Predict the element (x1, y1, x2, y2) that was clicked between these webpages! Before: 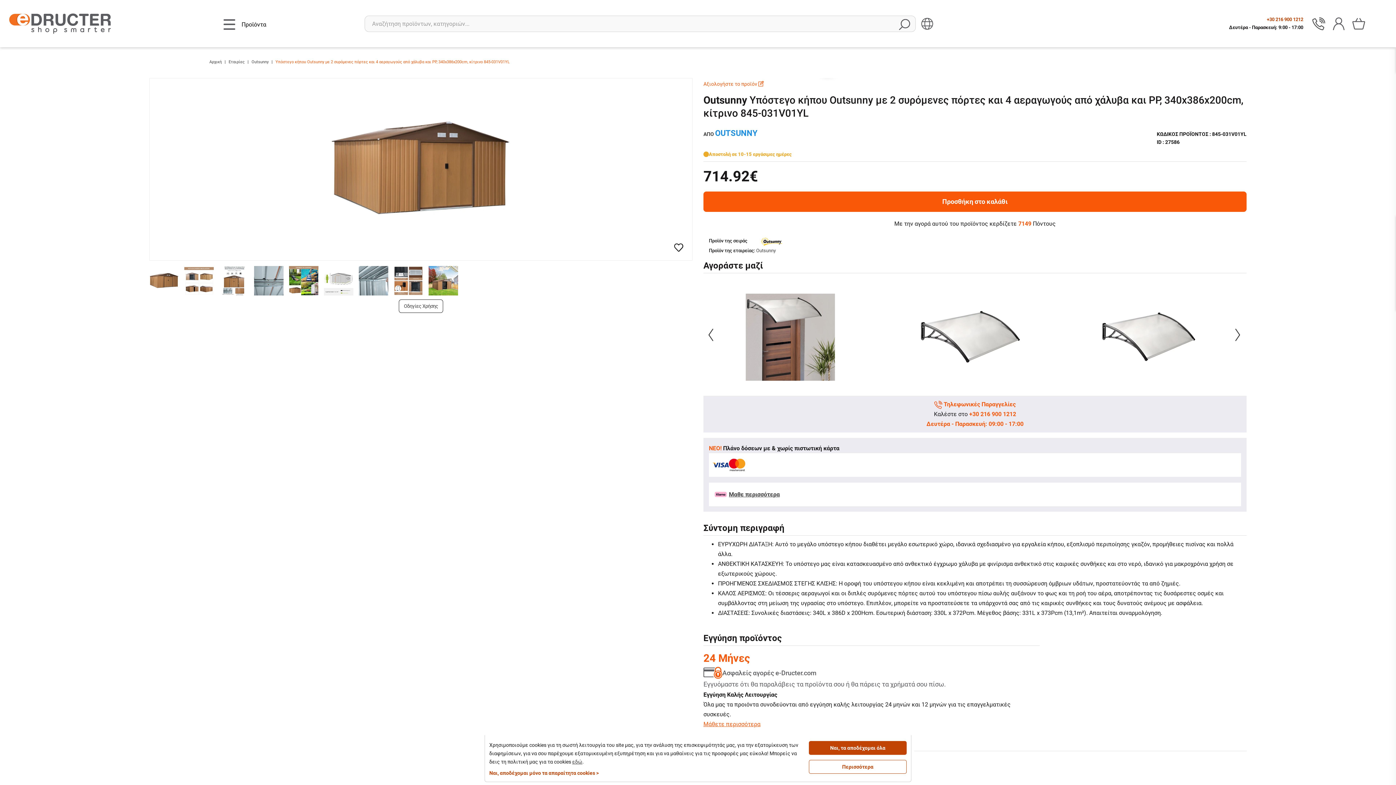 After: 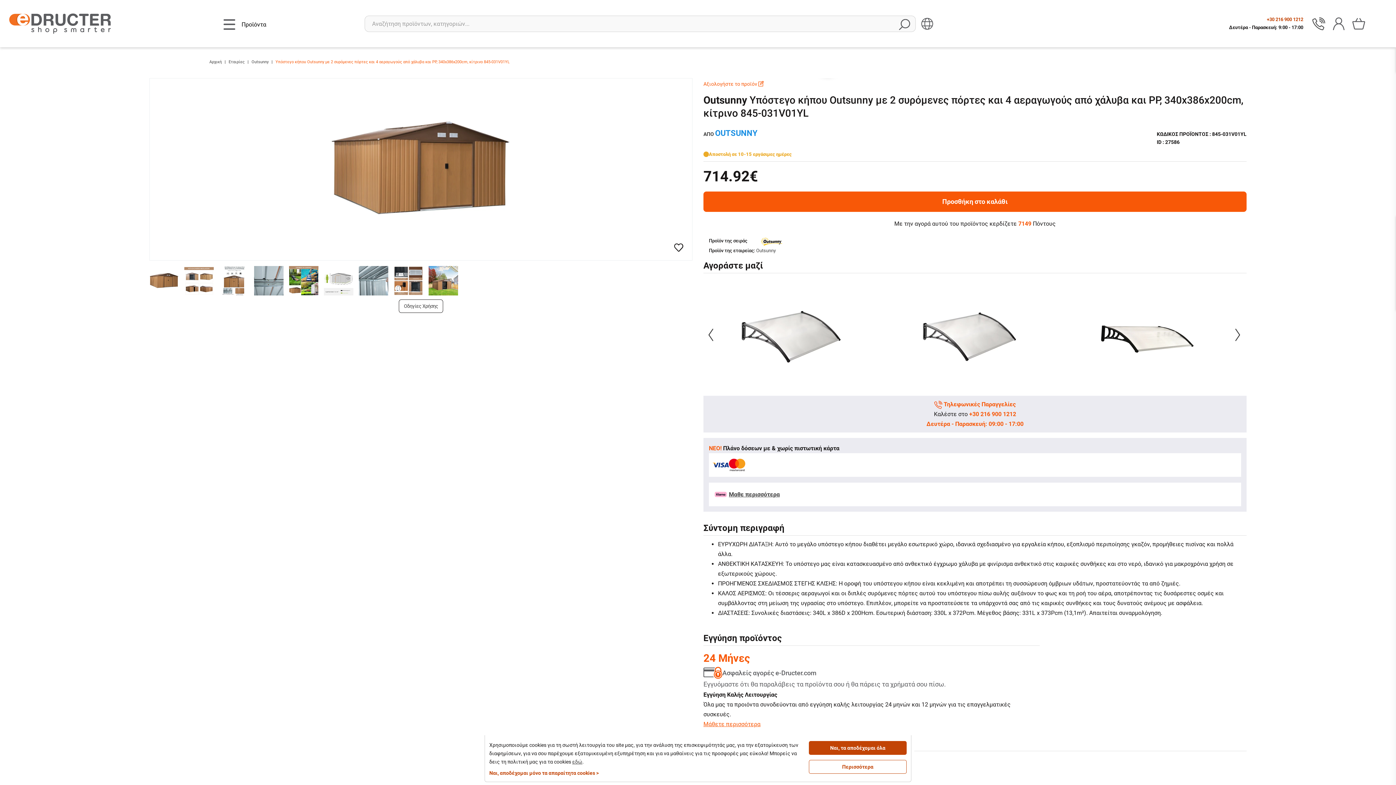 Action: label: Next bbox: (1230, 326, 1246, 342)